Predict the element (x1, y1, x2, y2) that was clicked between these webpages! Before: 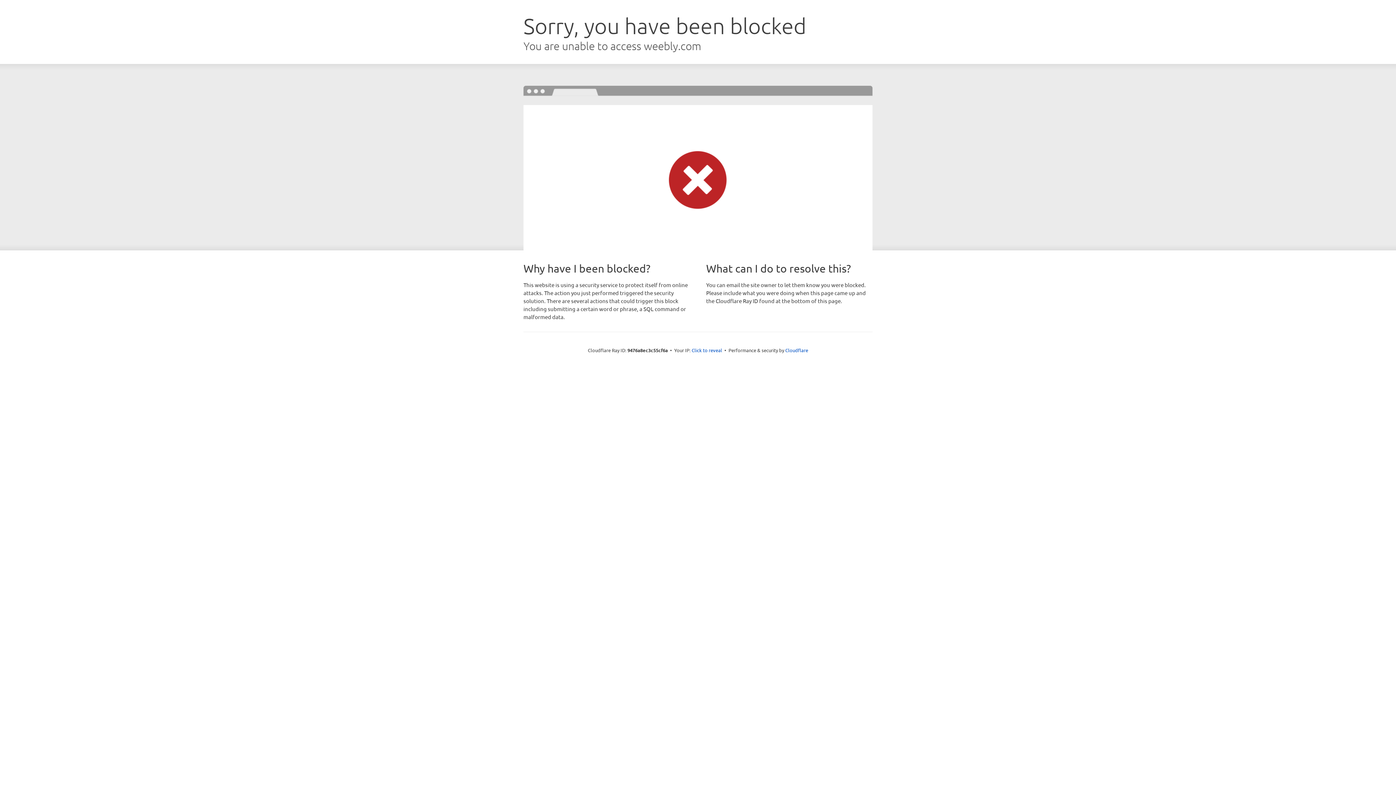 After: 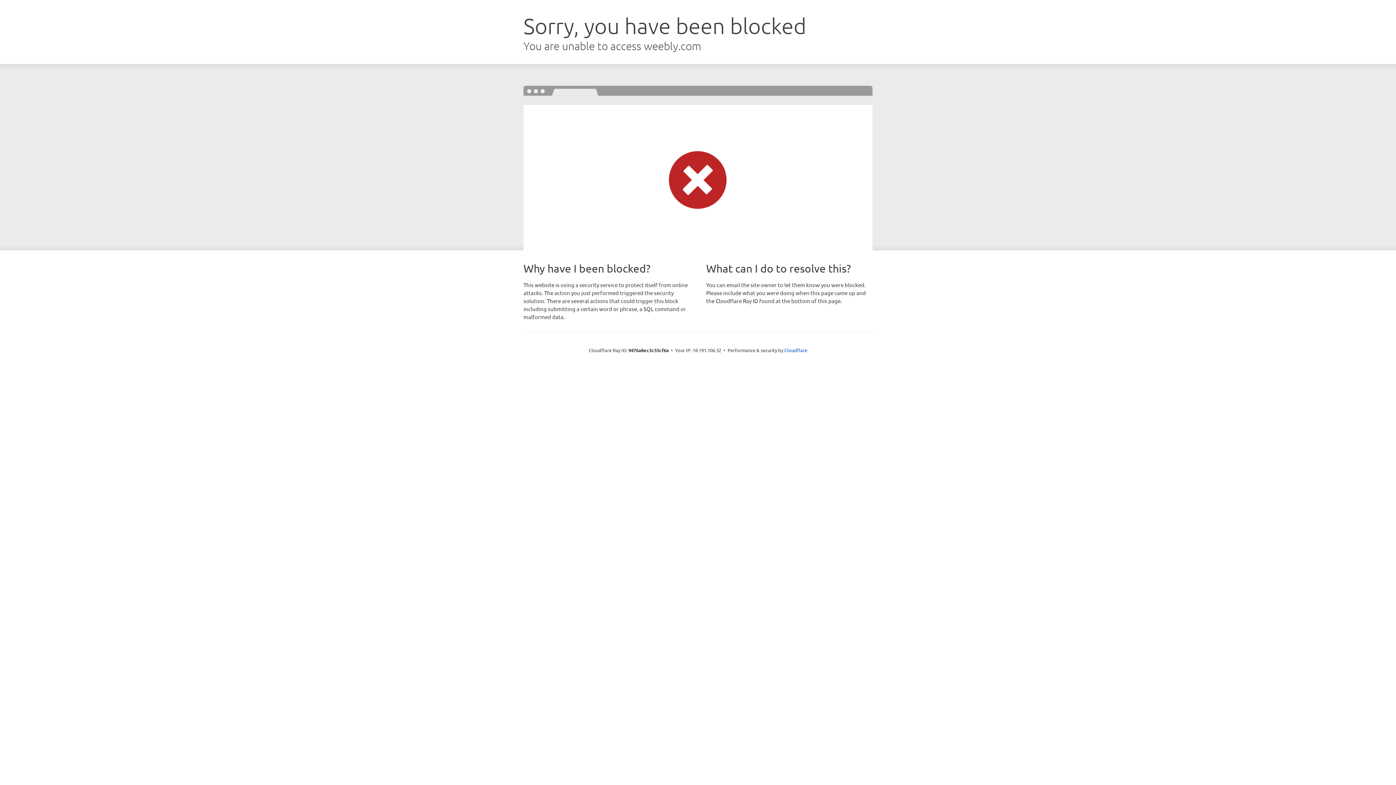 Action: label: Click to reveal bbox: (691, 346, 722, 353)